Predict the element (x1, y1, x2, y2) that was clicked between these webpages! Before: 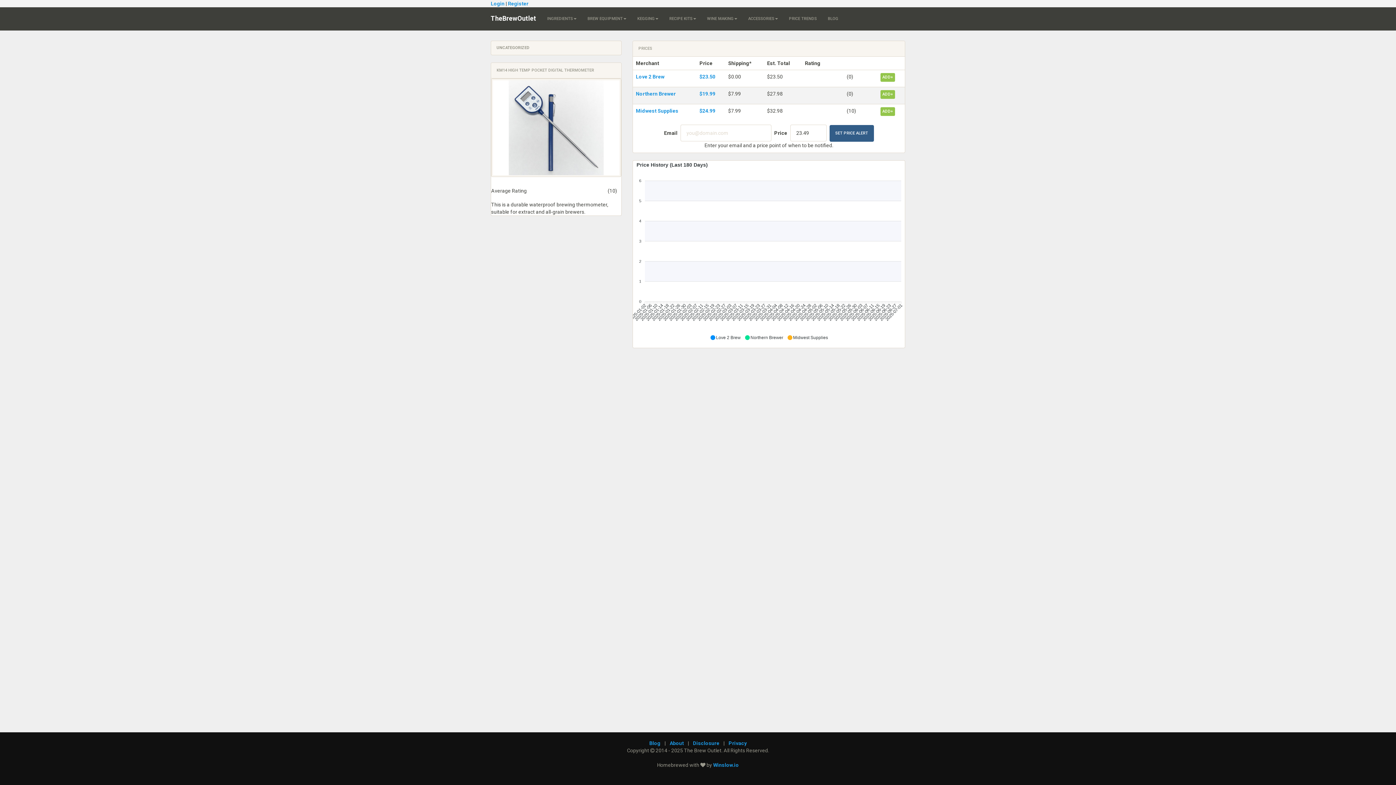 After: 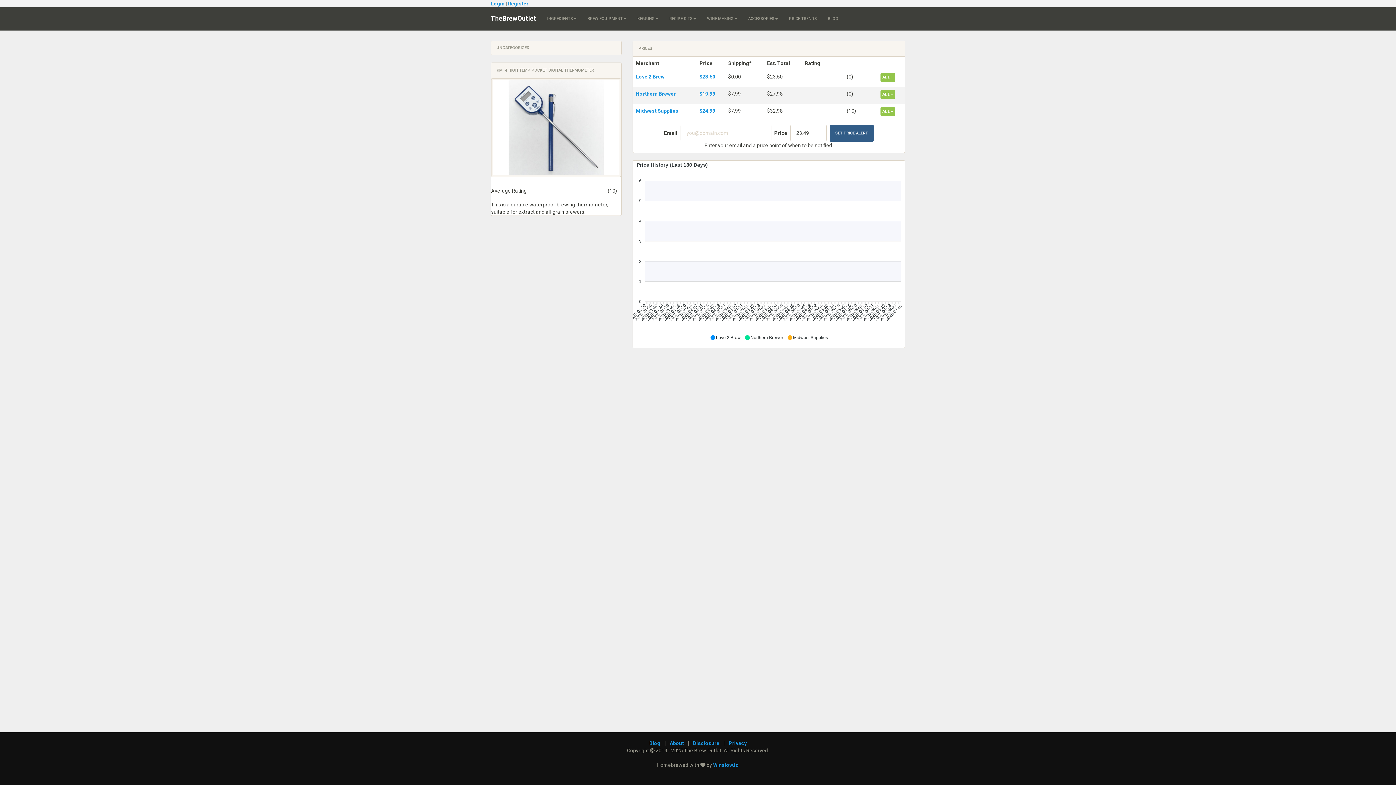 Action: label: $24.99 bbox: (699, 108, 715, 113)